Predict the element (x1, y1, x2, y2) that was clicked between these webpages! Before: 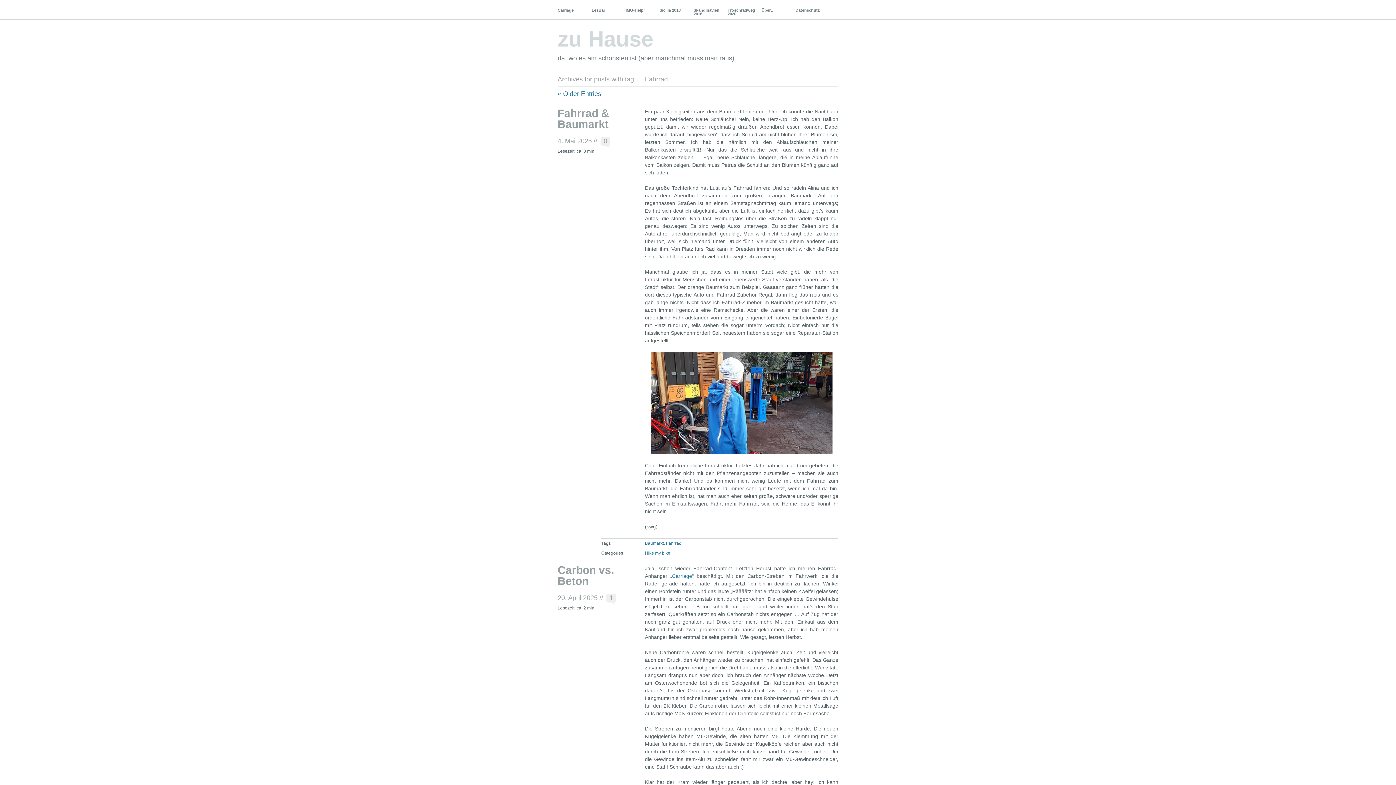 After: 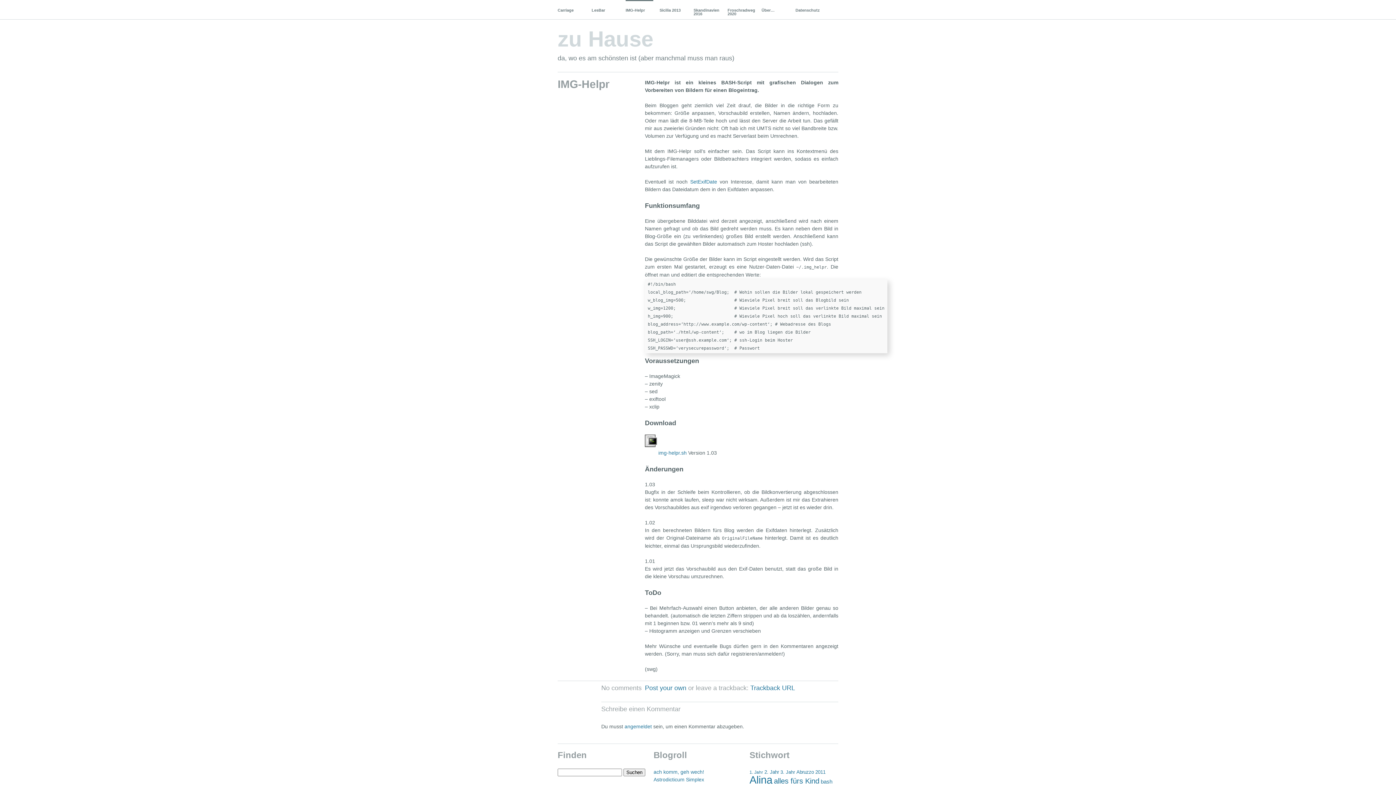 Action: label: IMG-Helpr bbox: (625, 0, 653, 15)